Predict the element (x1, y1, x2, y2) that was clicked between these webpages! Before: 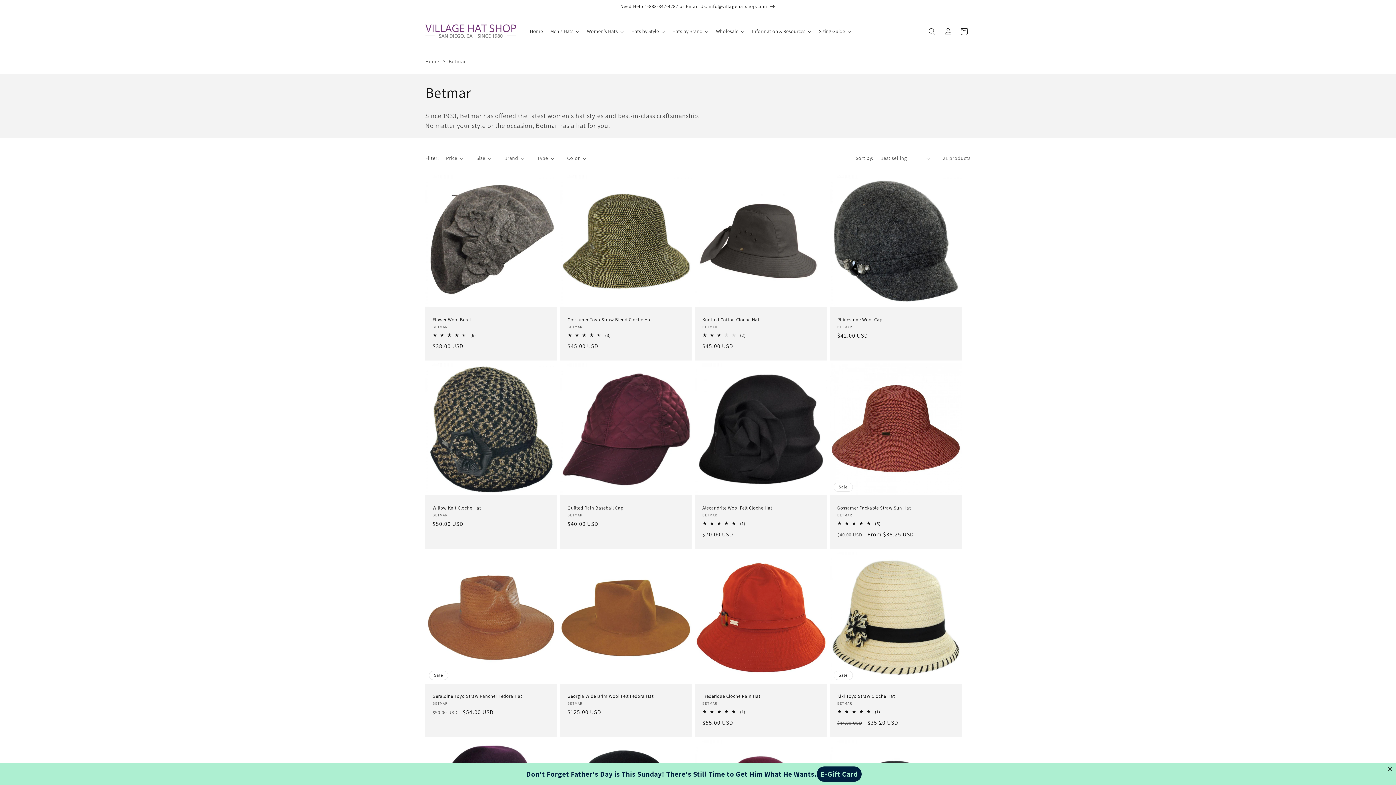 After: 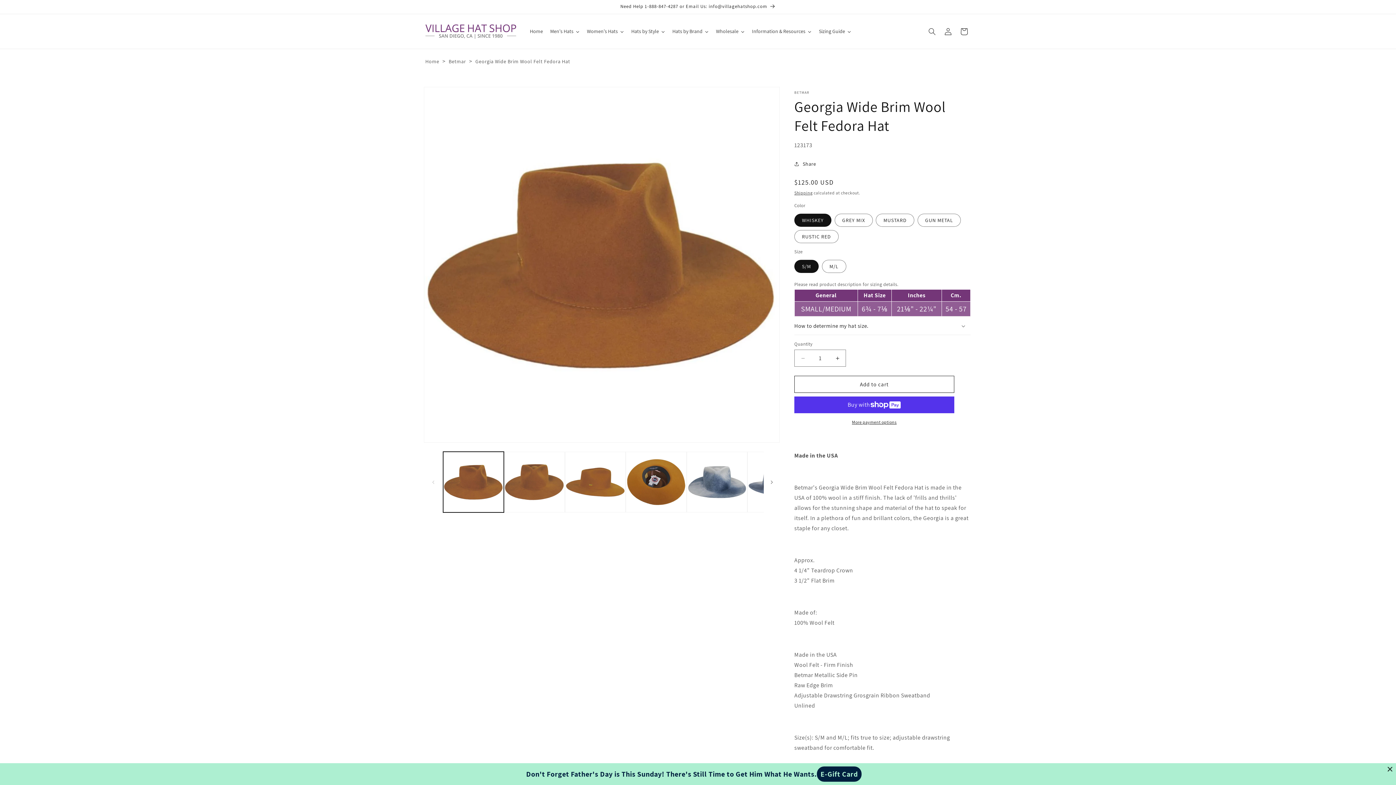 Action: bbox: (567, 693, 685, 699) label: Georgia Wide Brim Wool Felt Fedora Hat